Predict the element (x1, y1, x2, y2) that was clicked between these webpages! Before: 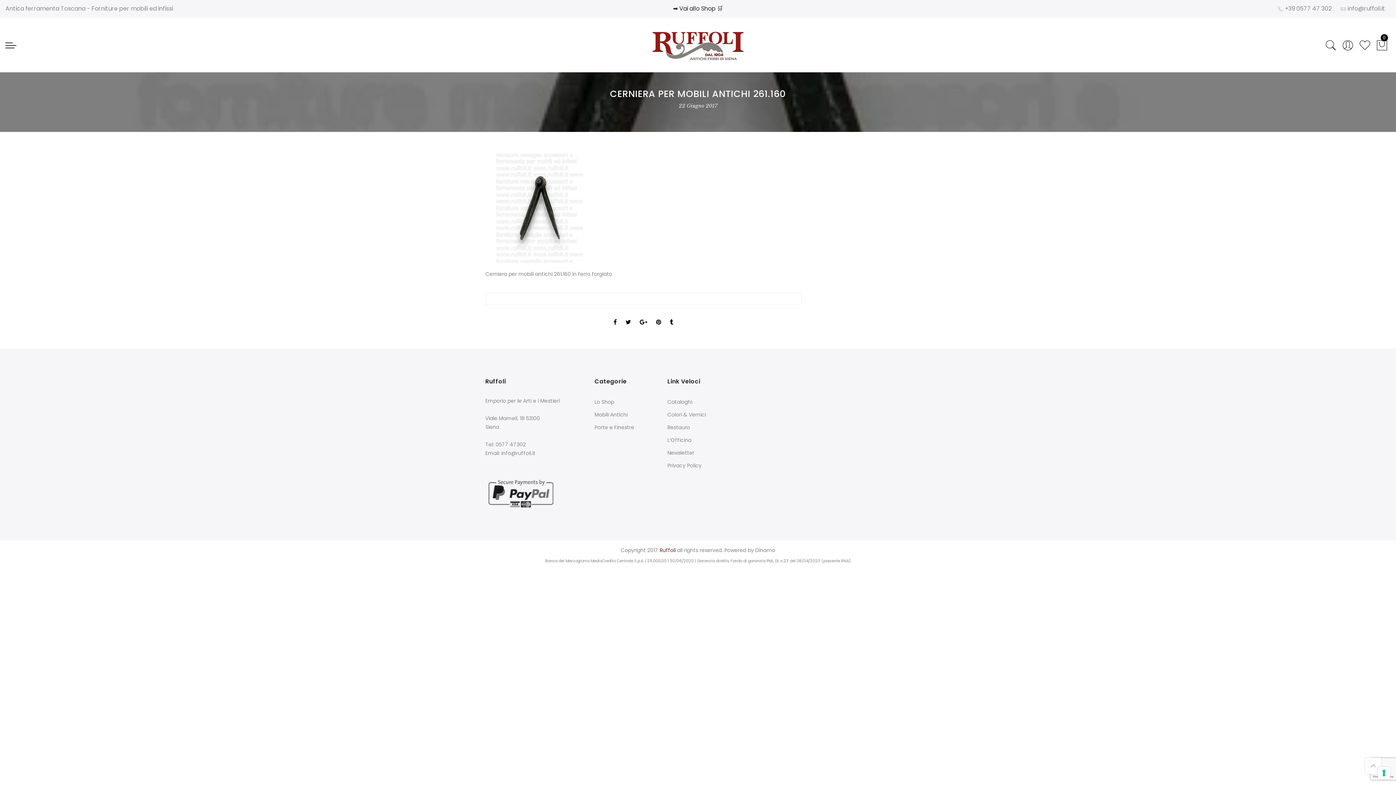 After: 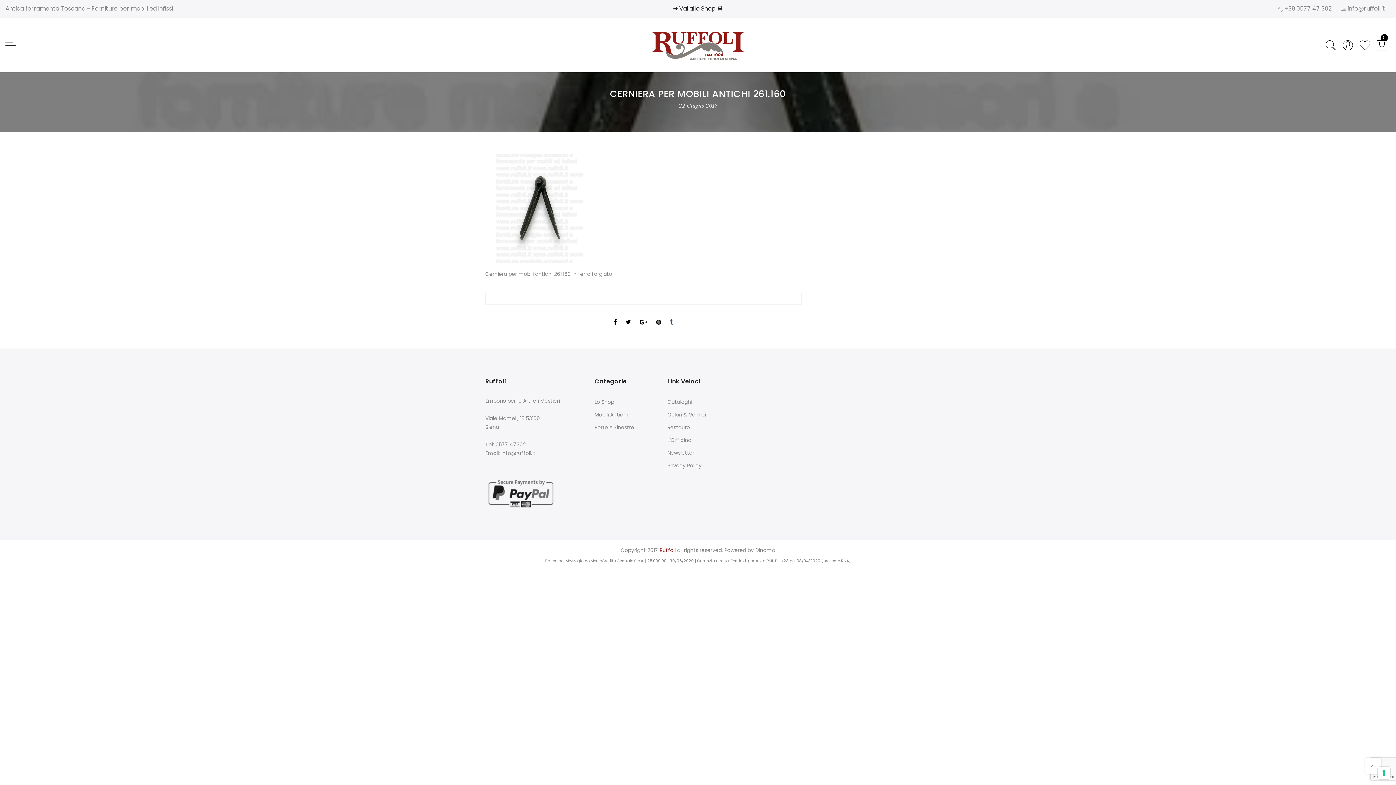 Action: bbox: (670, 304, 673, 326)